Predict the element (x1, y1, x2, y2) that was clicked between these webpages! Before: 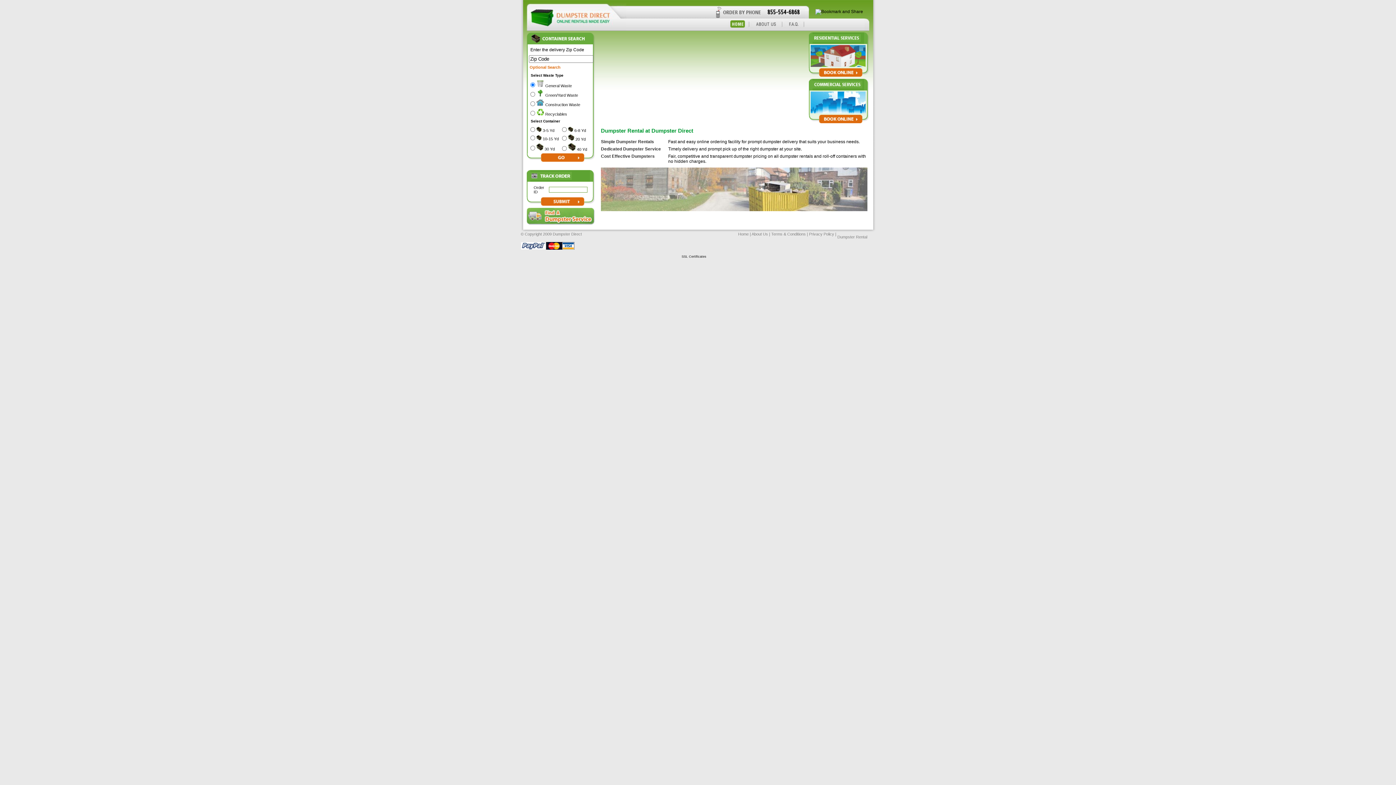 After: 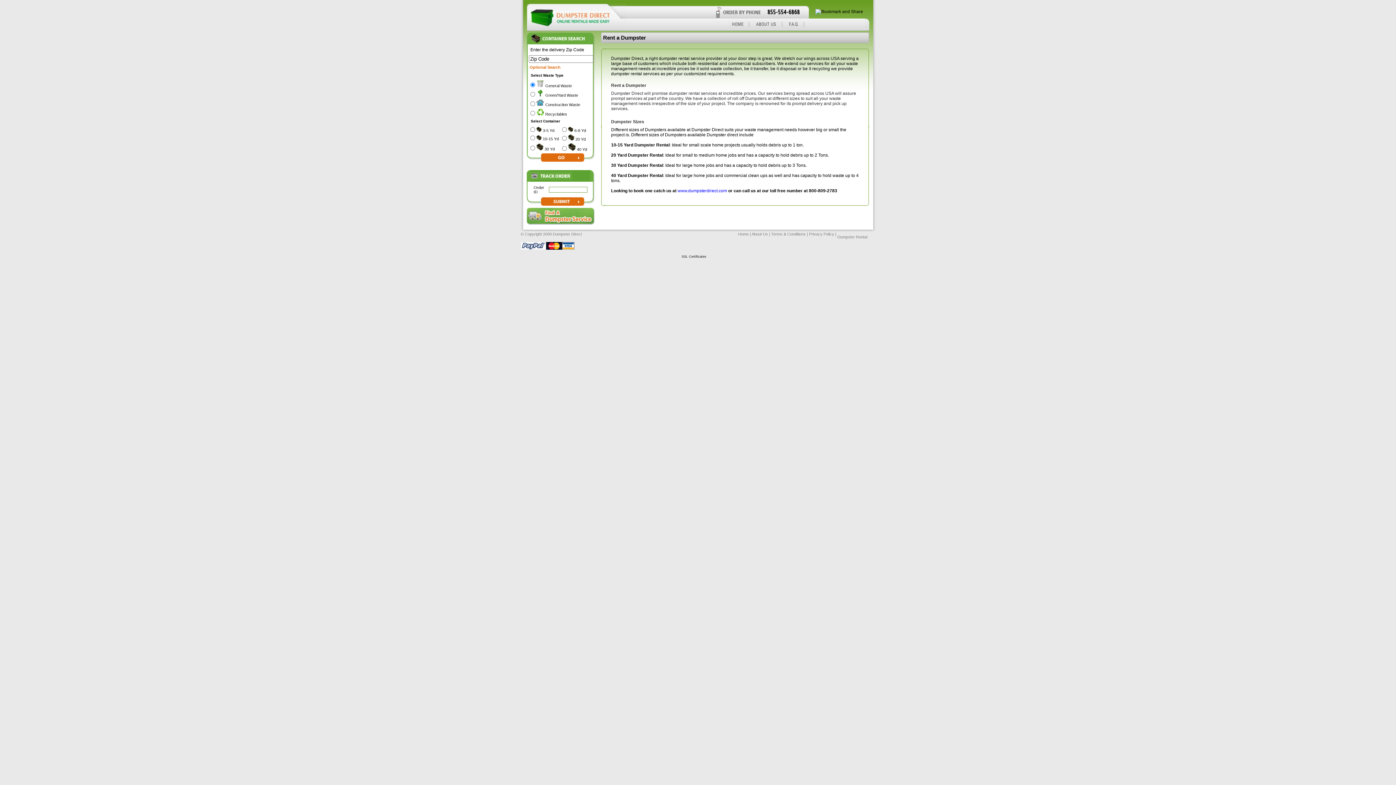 Action: bbox: (836, 235, 867, 238) label: Dumpster Rental